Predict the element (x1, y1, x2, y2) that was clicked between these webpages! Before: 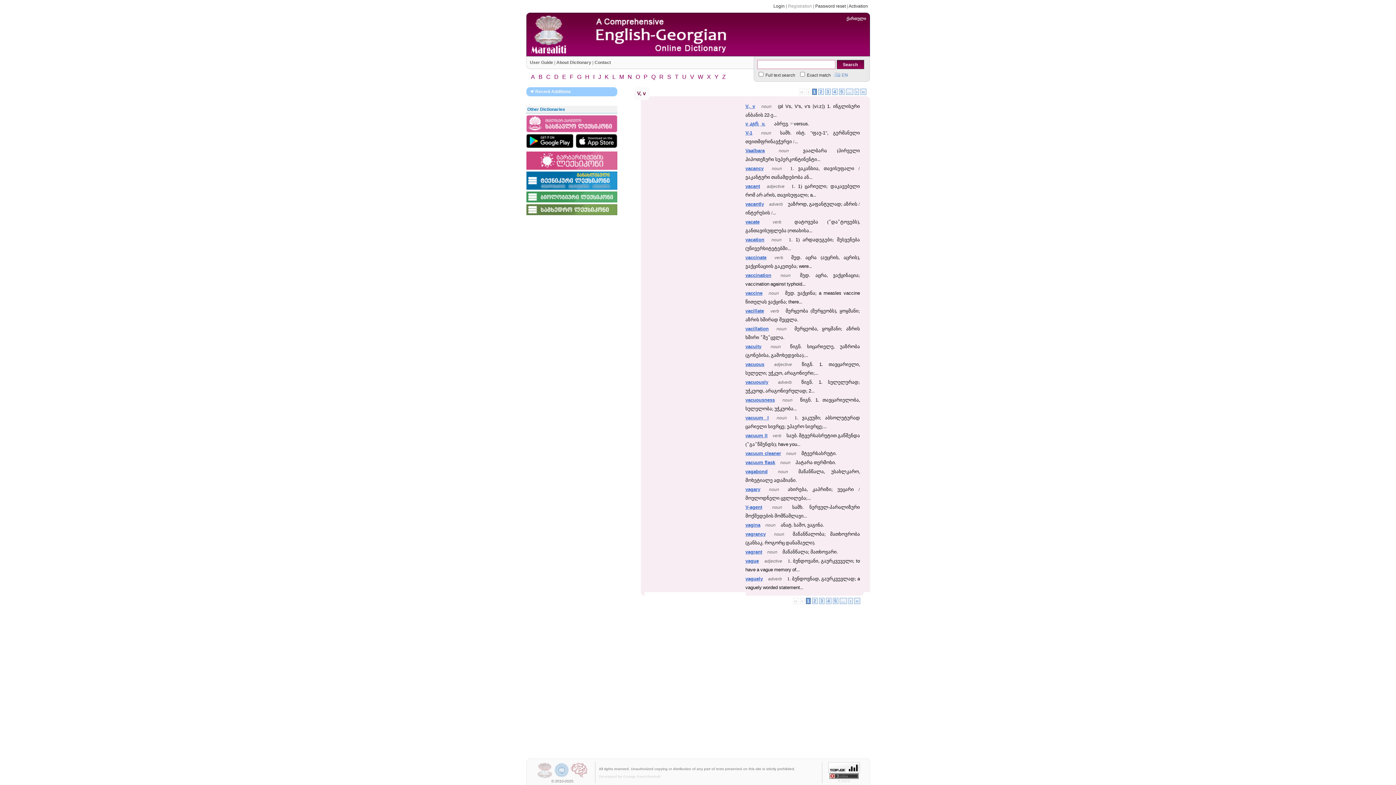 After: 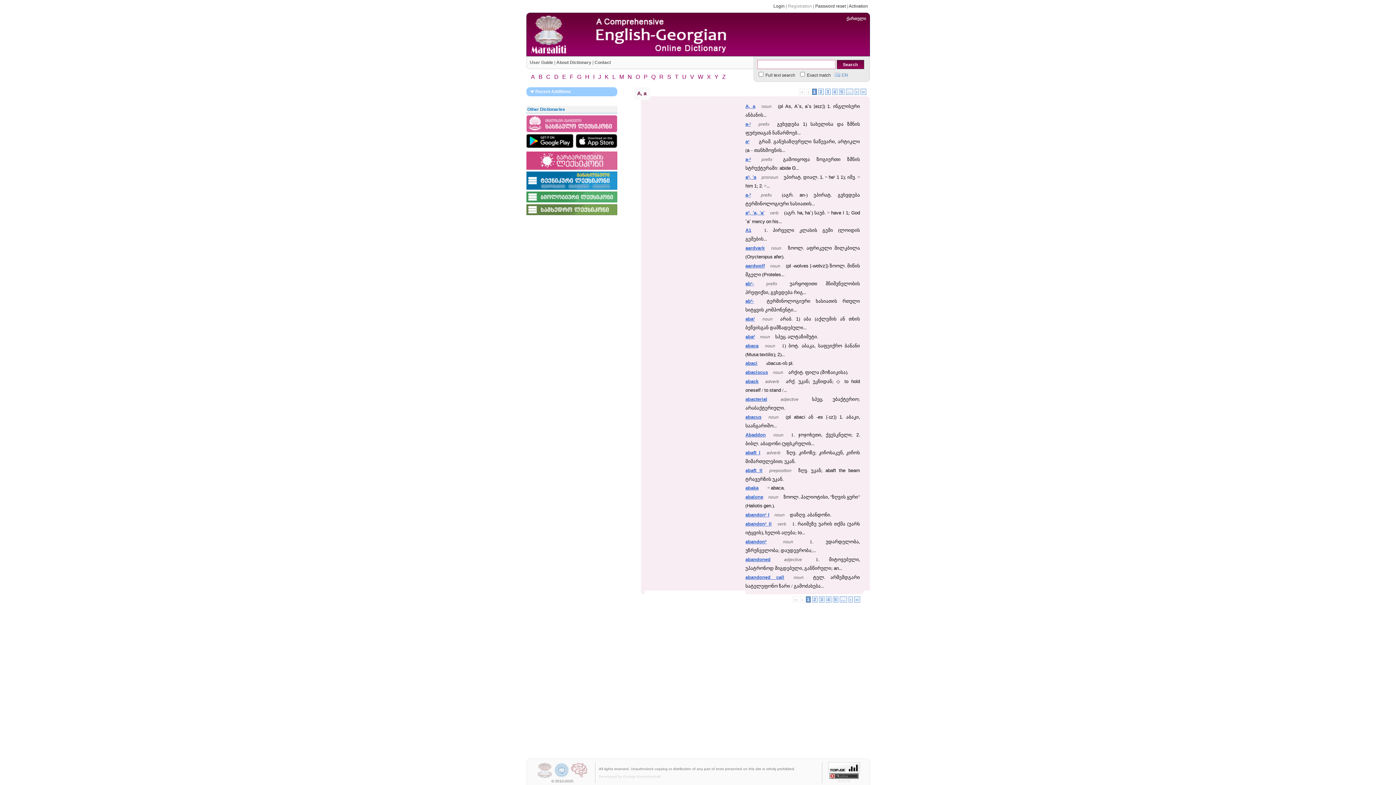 Action: label: A bbox: (530, 73, 536, 80)